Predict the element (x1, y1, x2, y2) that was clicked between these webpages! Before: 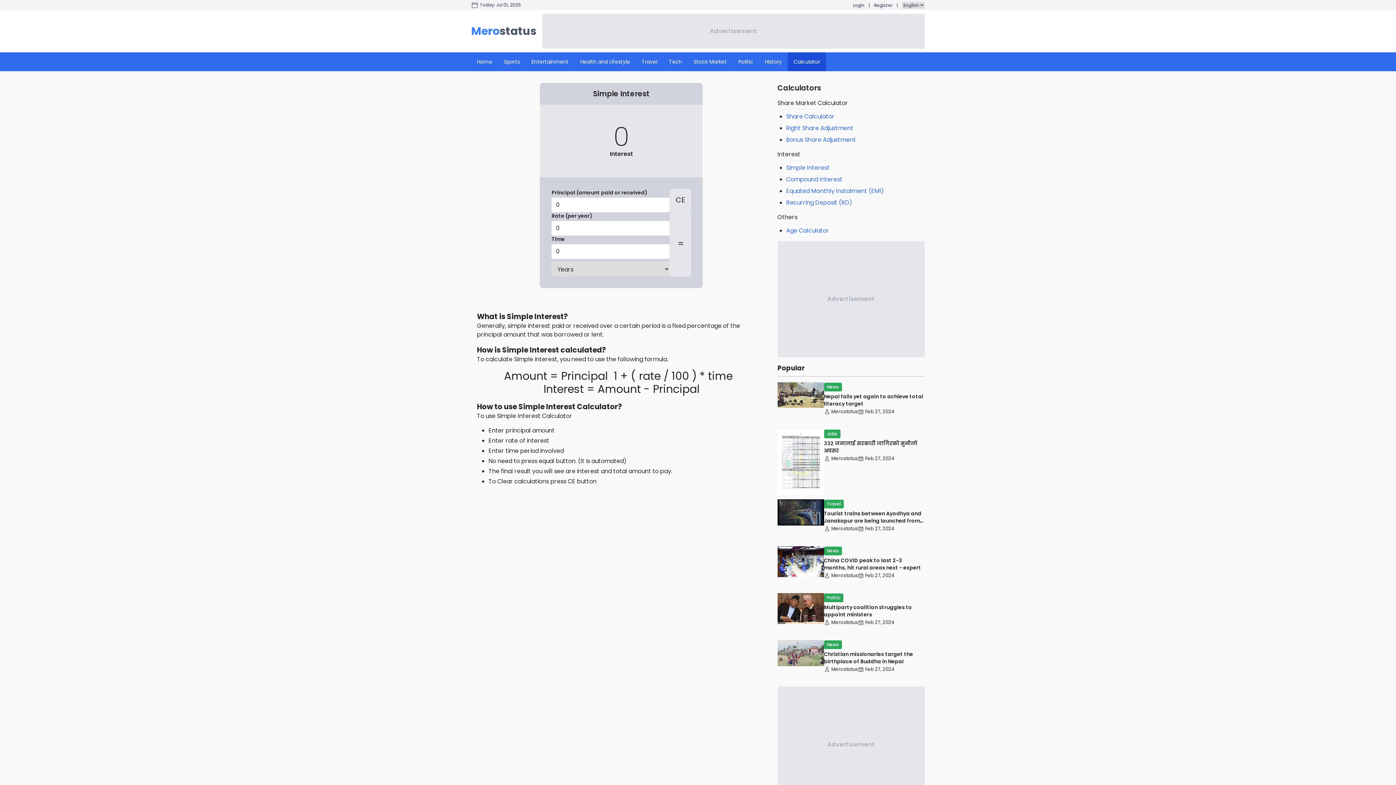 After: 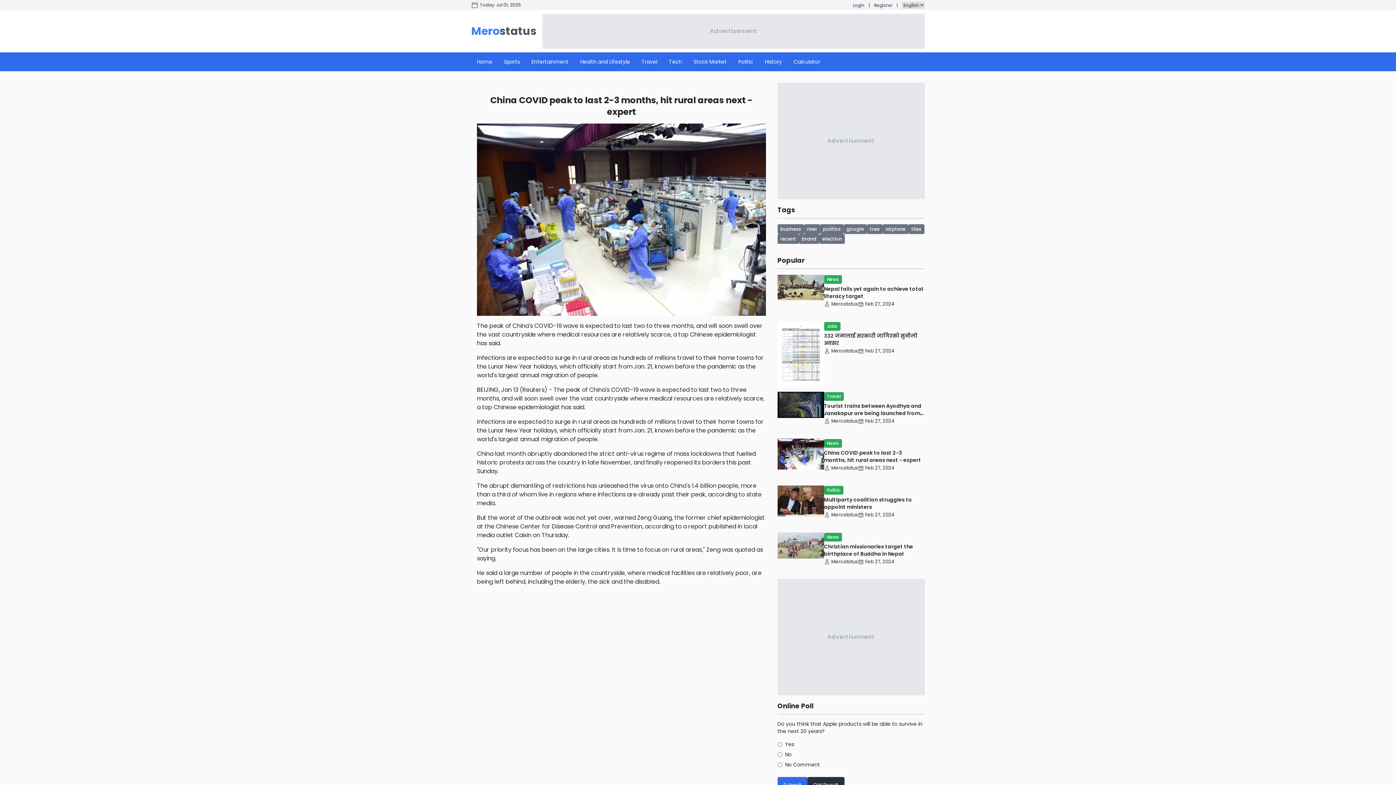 Action: bbox: (777, 546, 824, 577)